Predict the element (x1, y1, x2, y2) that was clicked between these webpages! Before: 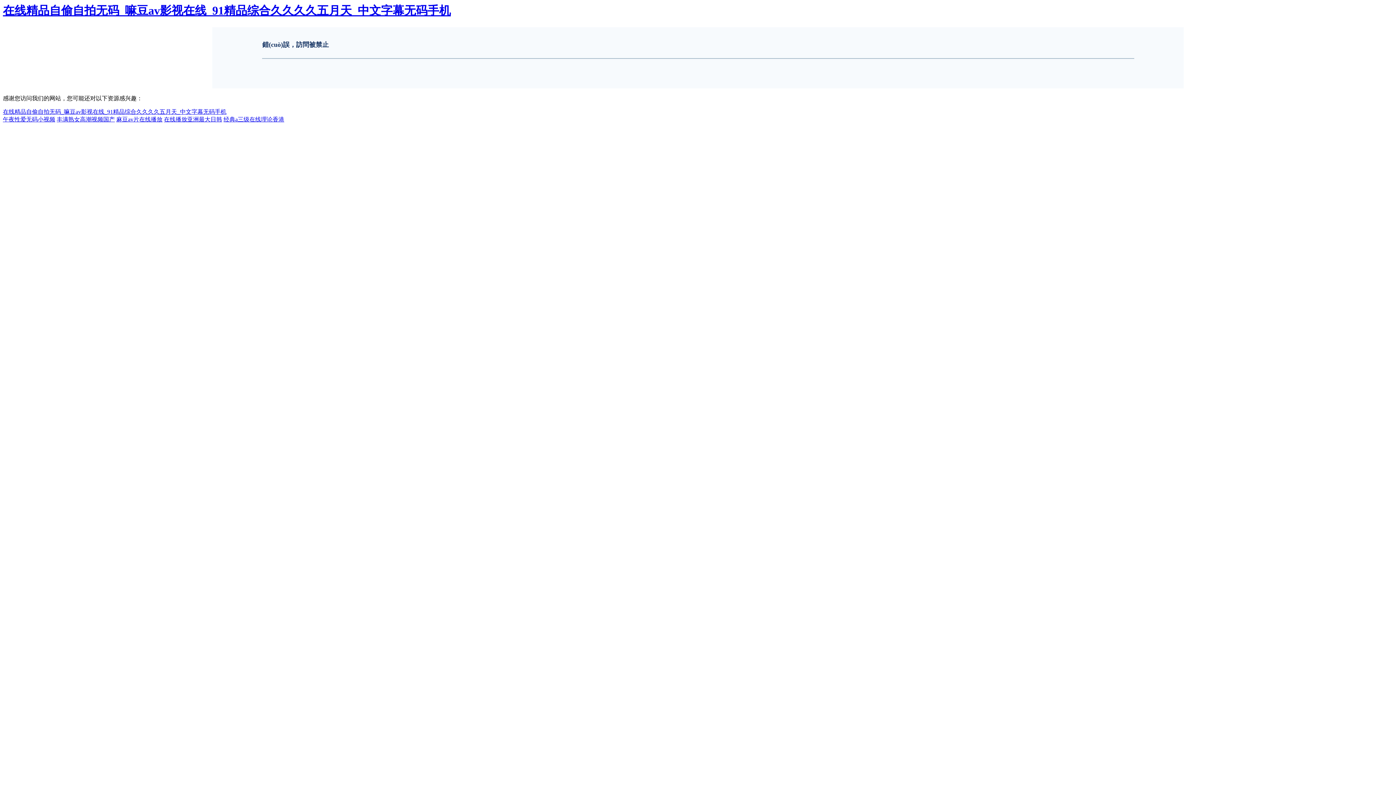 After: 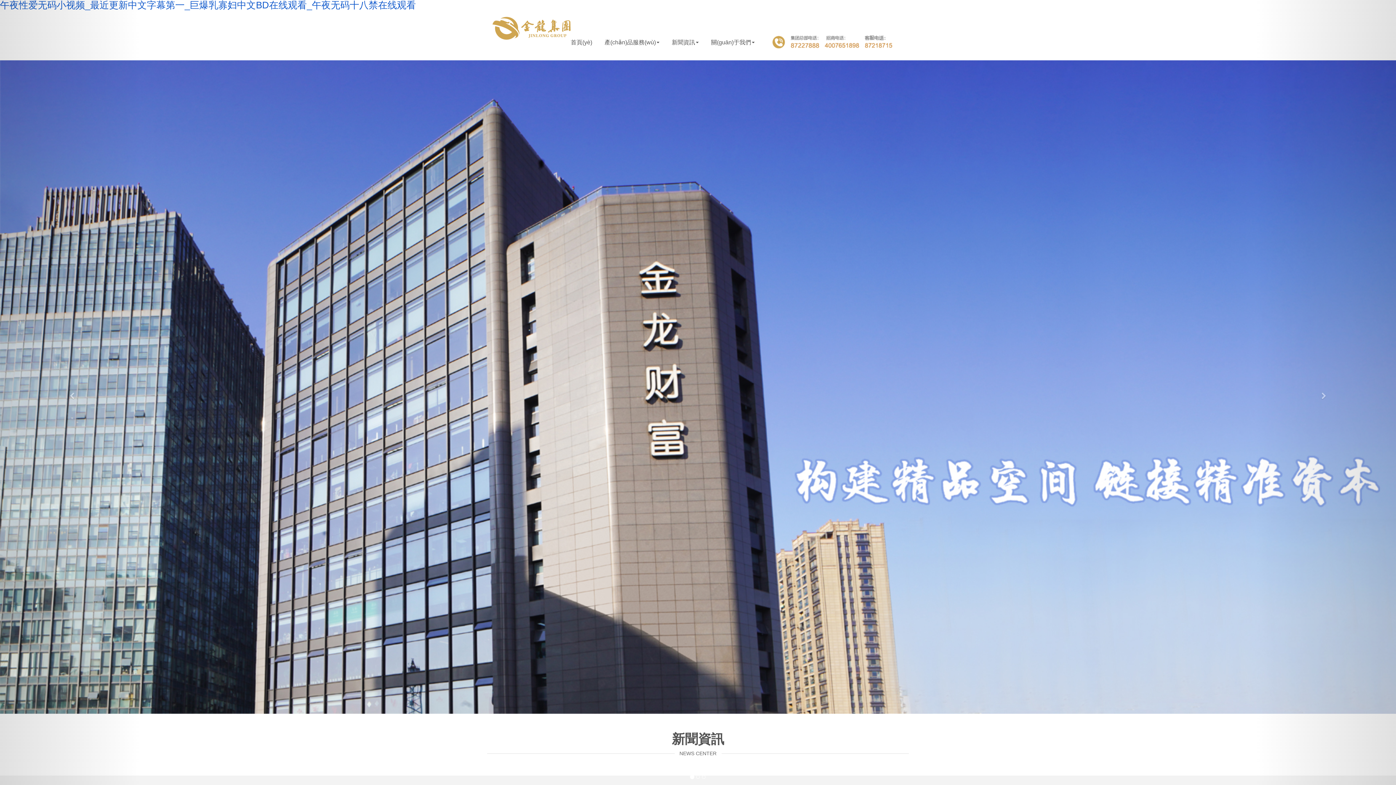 Action: label: 午夜性爱无码小视频 bbox: (2, 116, 55, 122)